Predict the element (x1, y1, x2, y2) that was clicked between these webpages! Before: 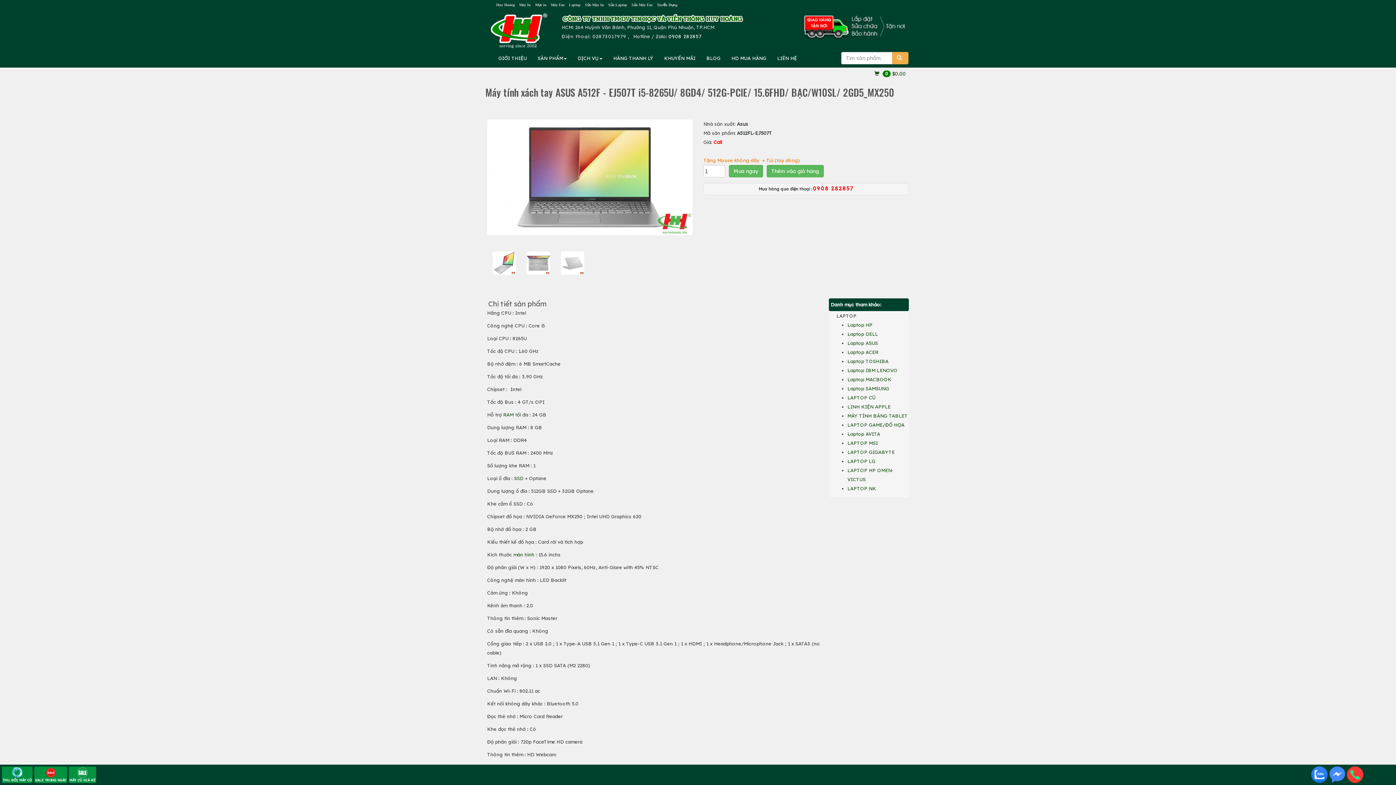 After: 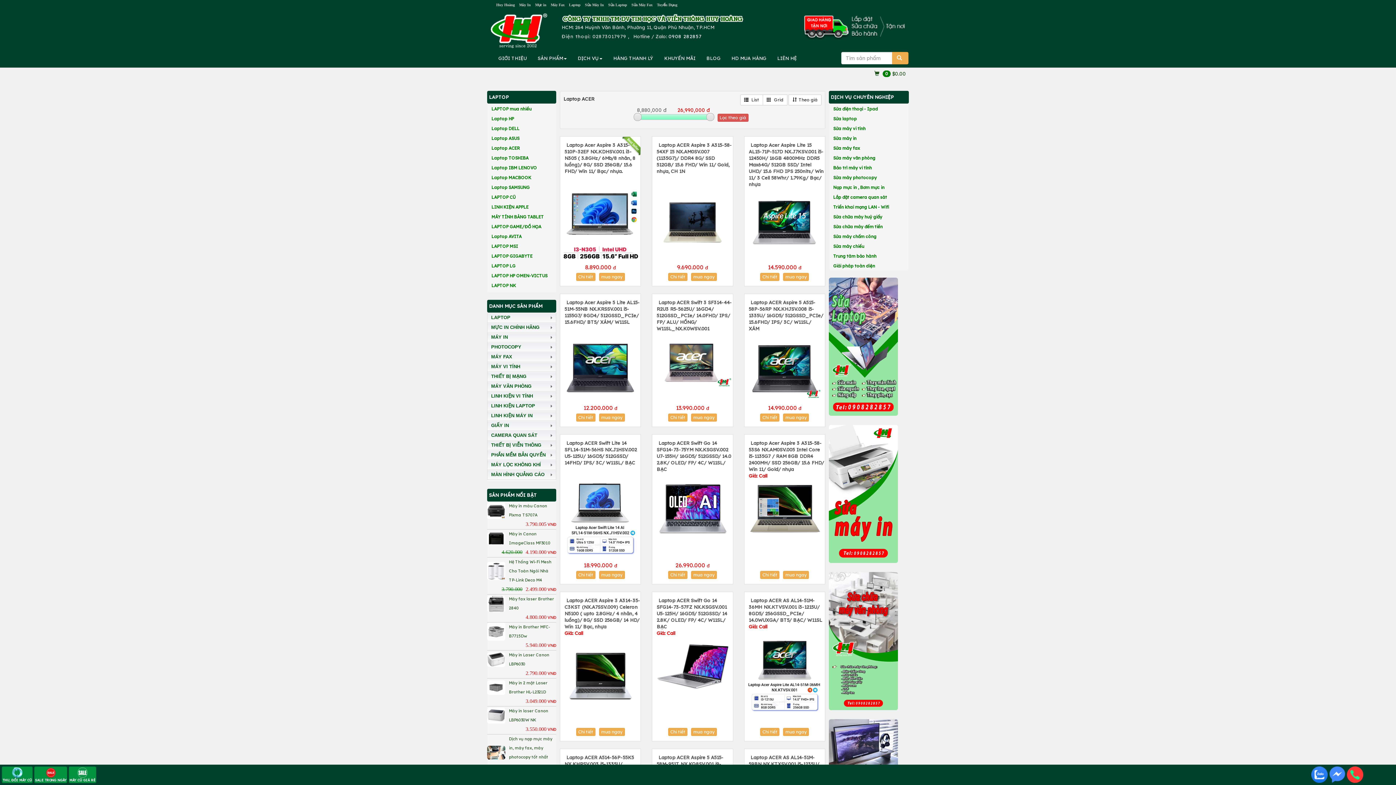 Action: label: Laptop ACER bbox: (847, 349, 878, 355)